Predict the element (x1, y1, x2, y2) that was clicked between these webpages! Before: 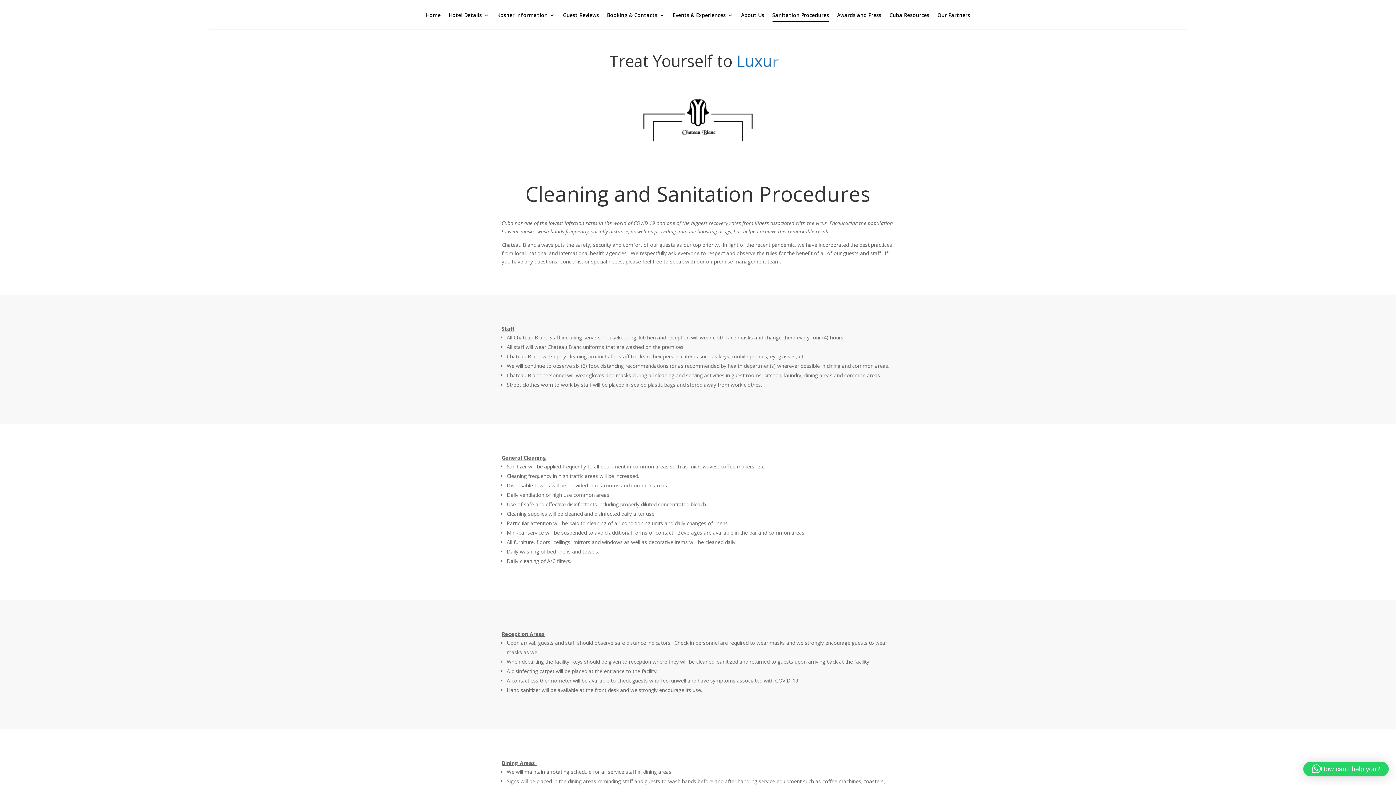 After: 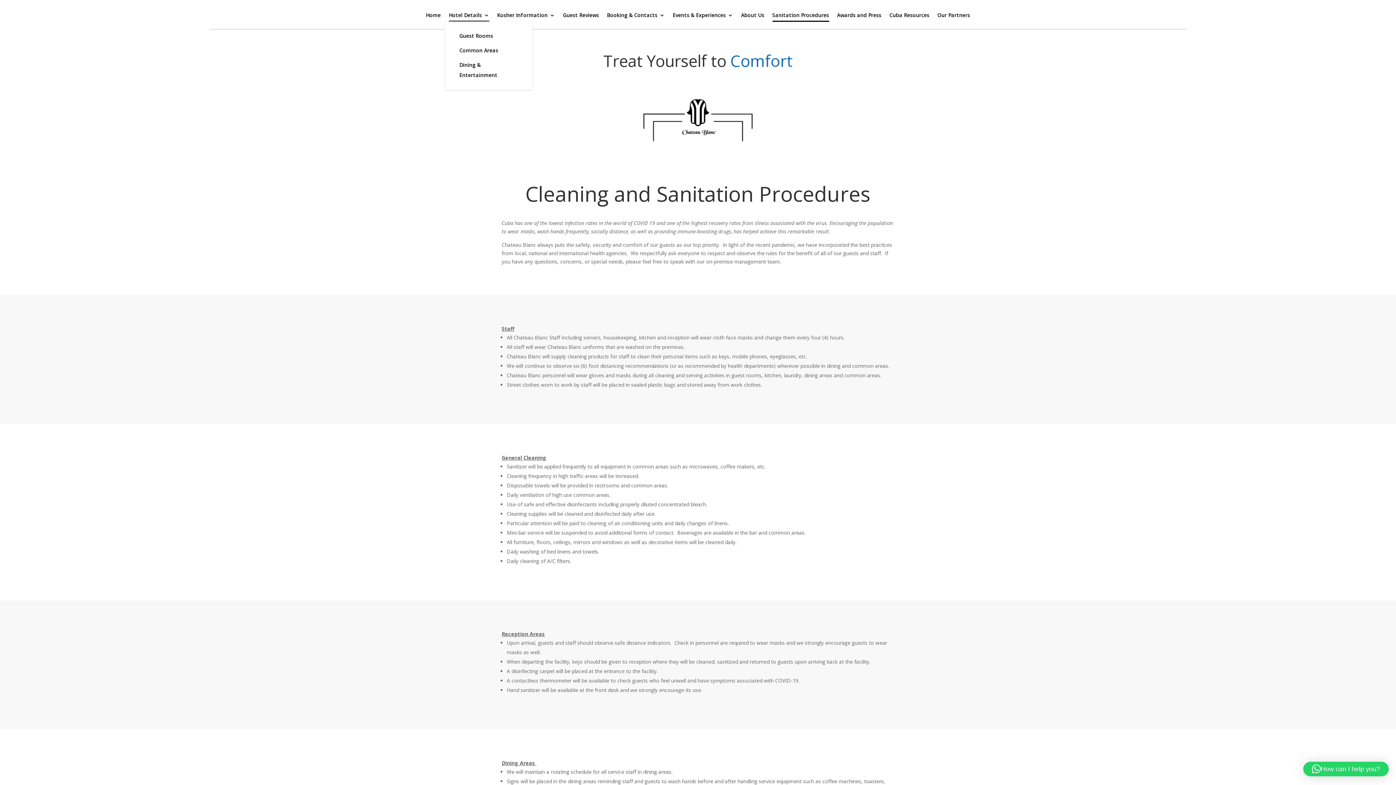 Action: bbox: (448, 12, 489, 21) label: Hotel Details